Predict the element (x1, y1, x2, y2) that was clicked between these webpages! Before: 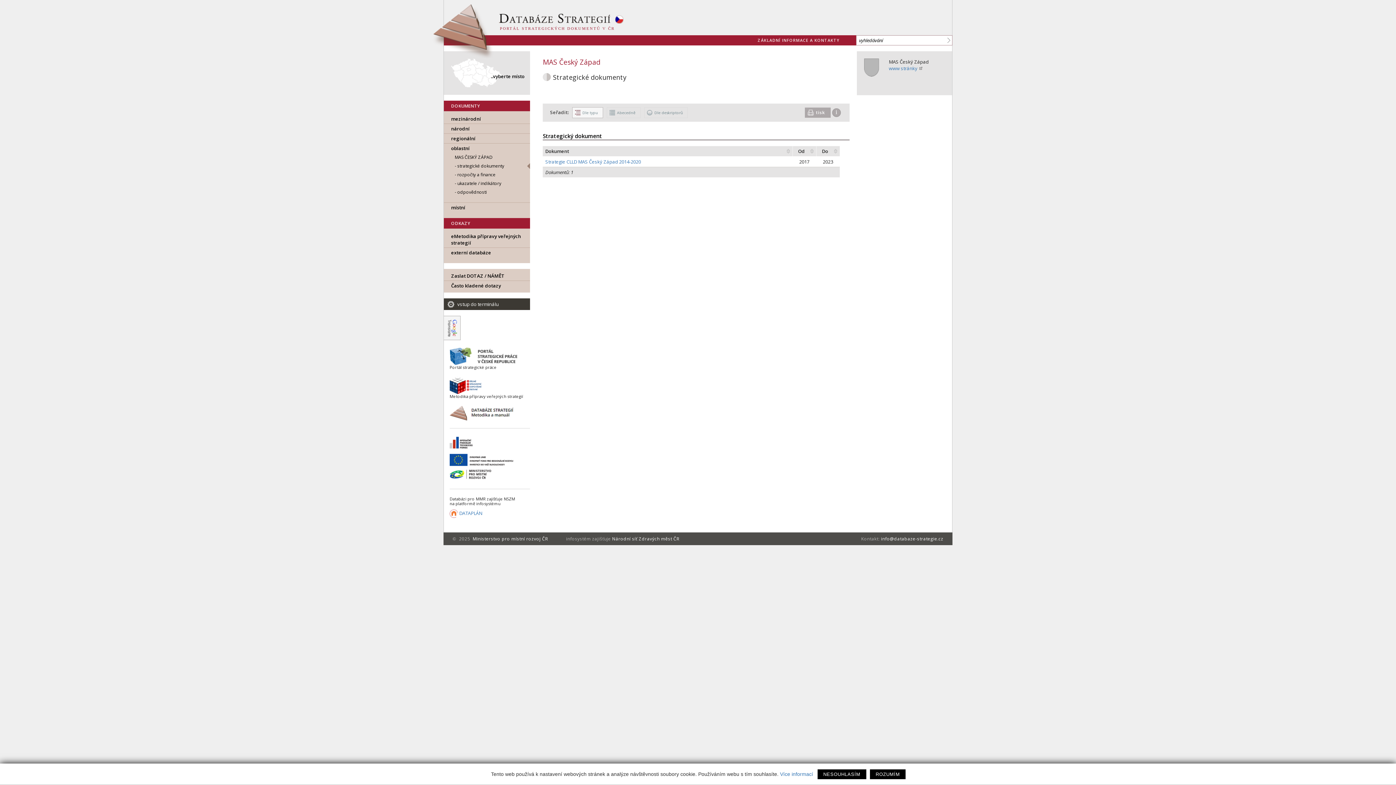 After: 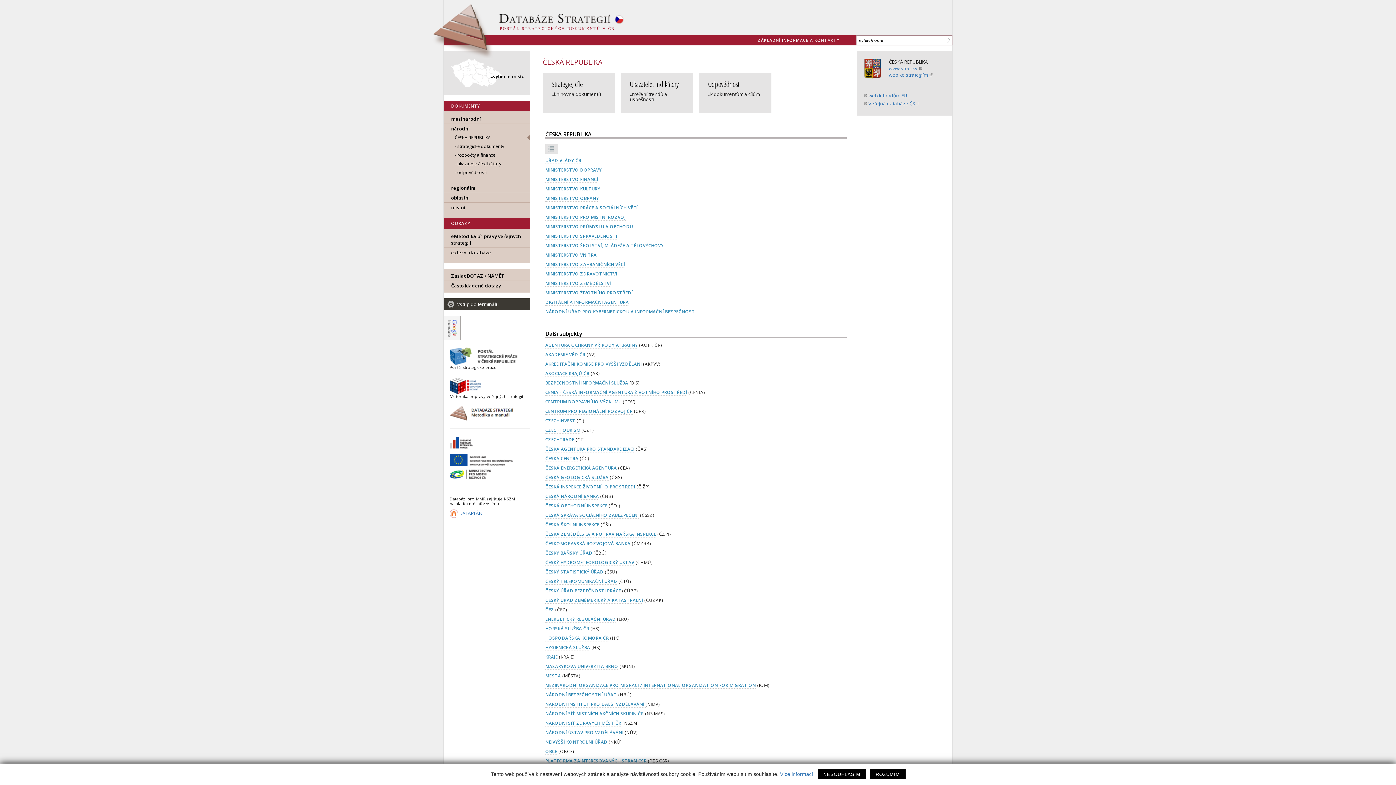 Action: label: národní bbox: (444, 123, 530, 133)